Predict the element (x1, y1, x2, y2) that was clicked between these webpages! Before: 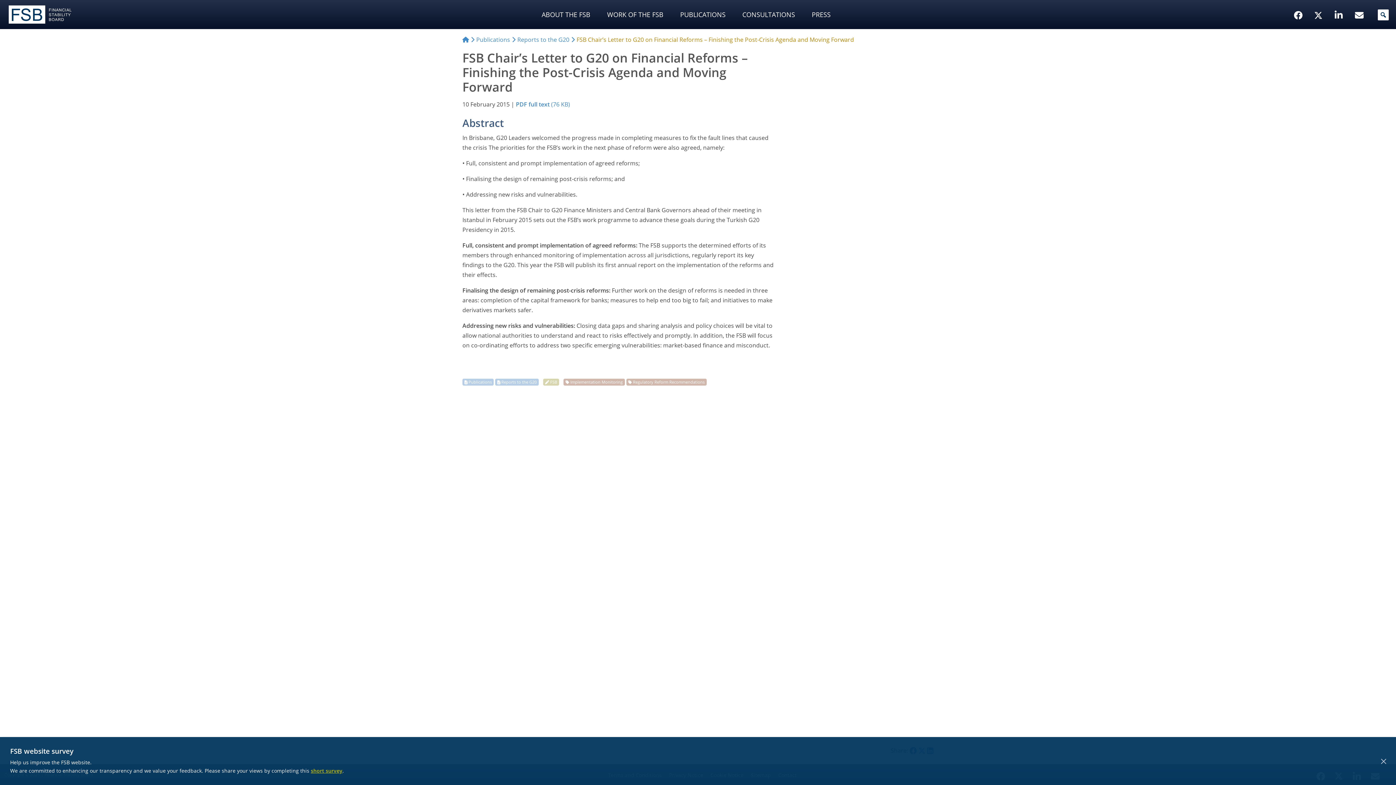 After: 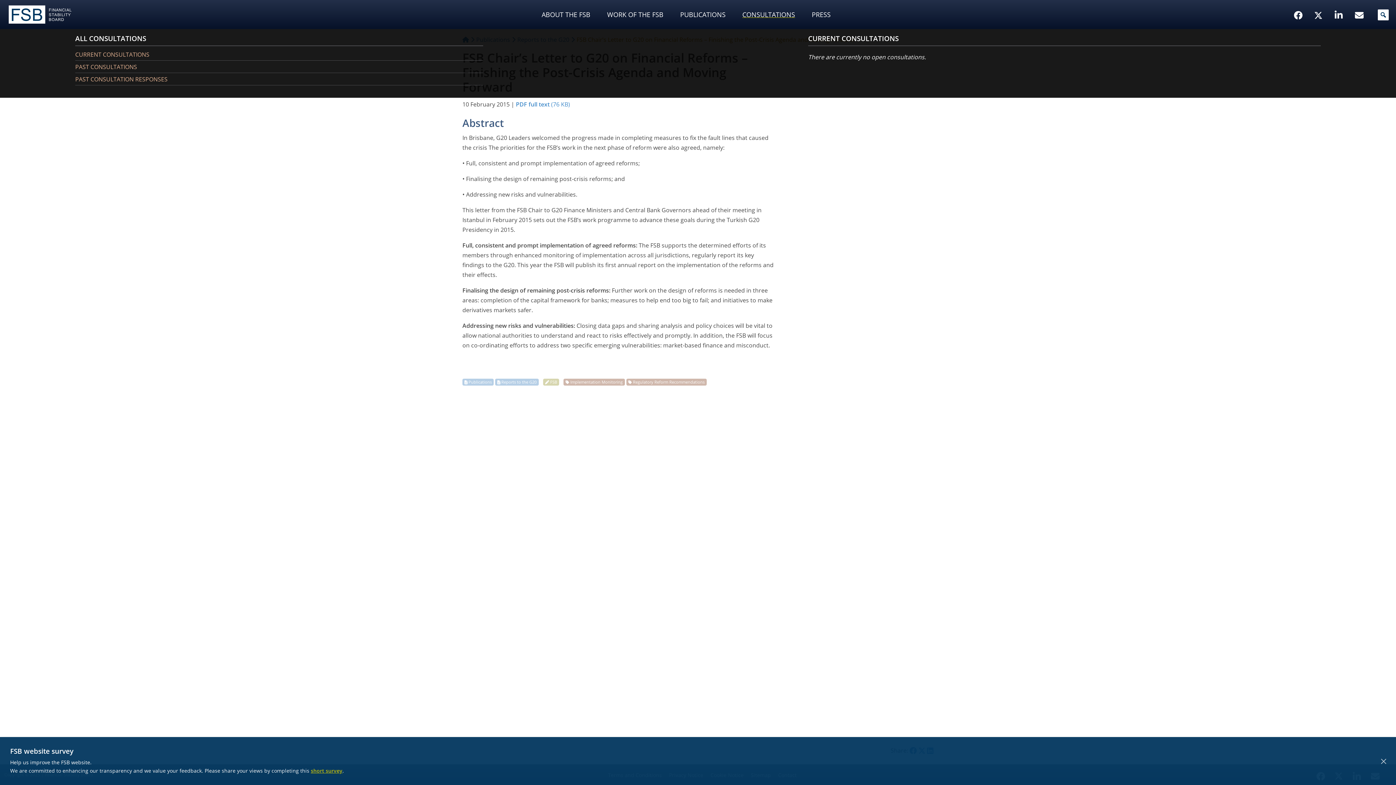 Action: label: CONSULTATIONS bbox: (735, 0, 804, 29)